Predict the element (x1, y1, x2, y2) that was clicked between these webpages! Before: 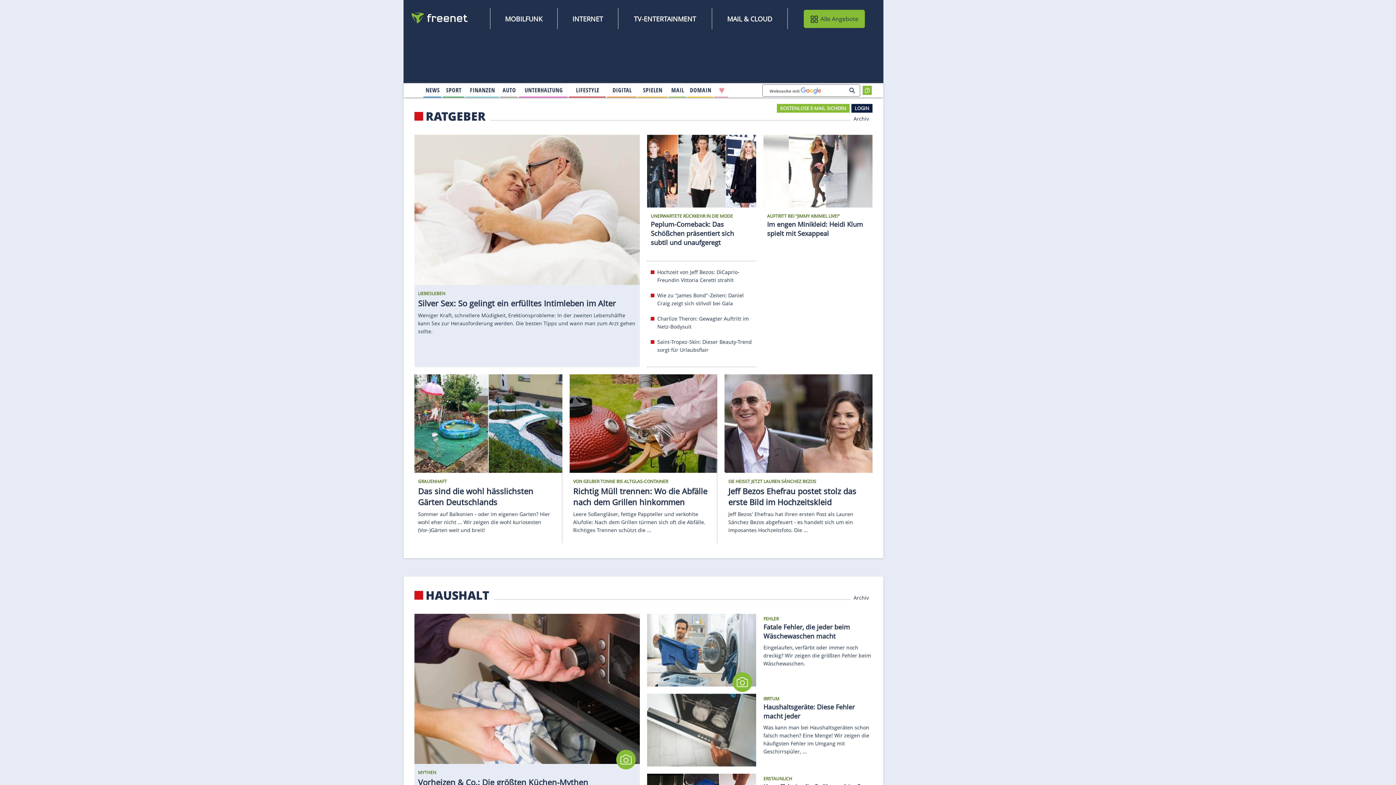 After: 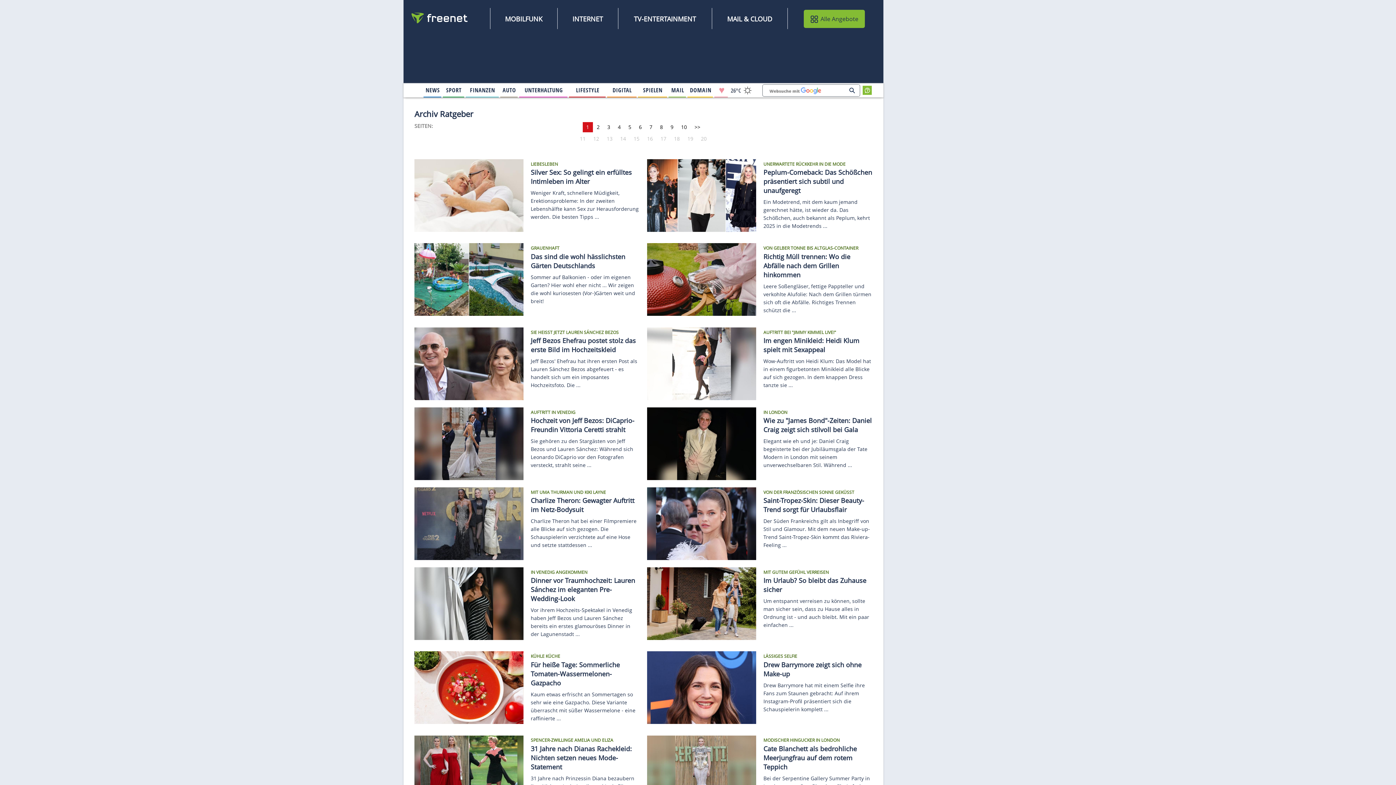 Action: label: RATGEBER bbox: (425, 108, 485, 124)